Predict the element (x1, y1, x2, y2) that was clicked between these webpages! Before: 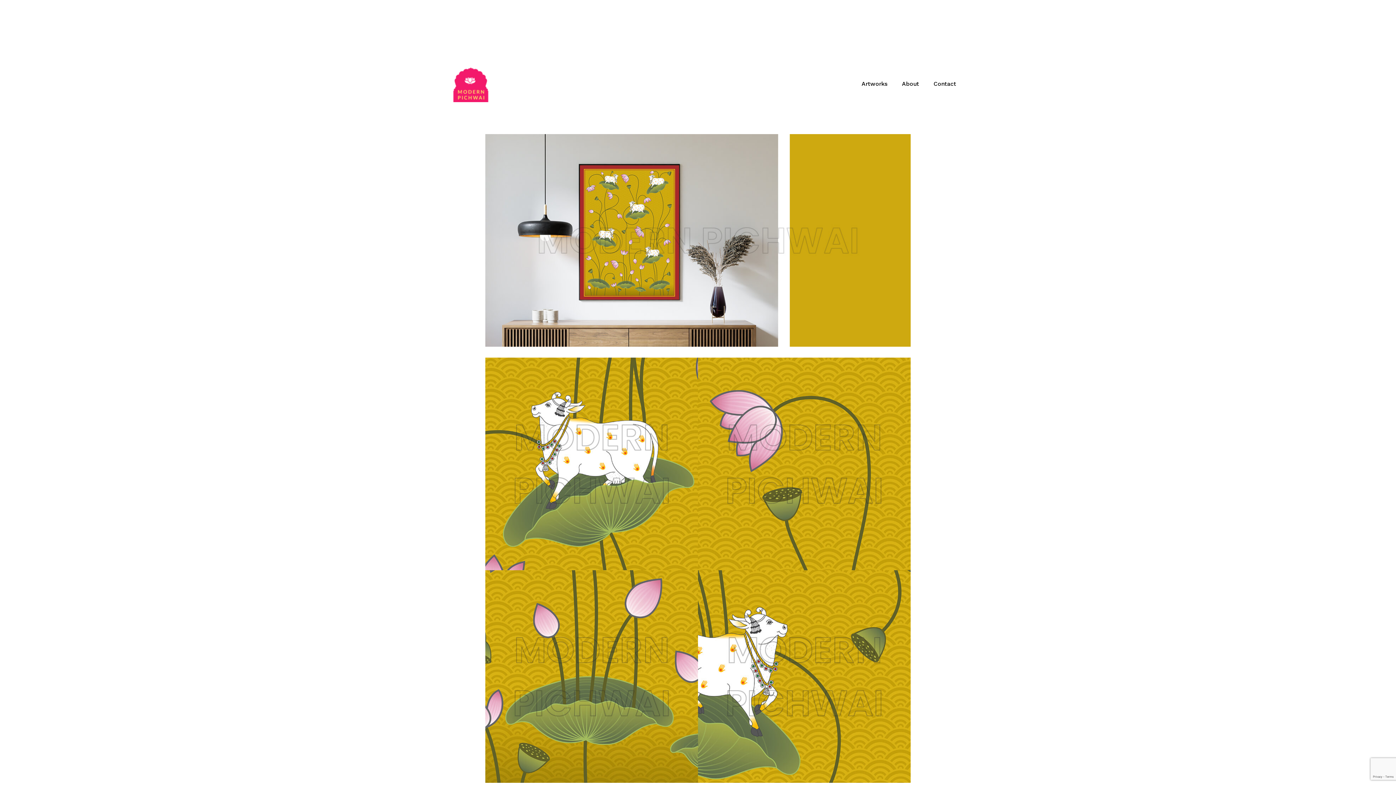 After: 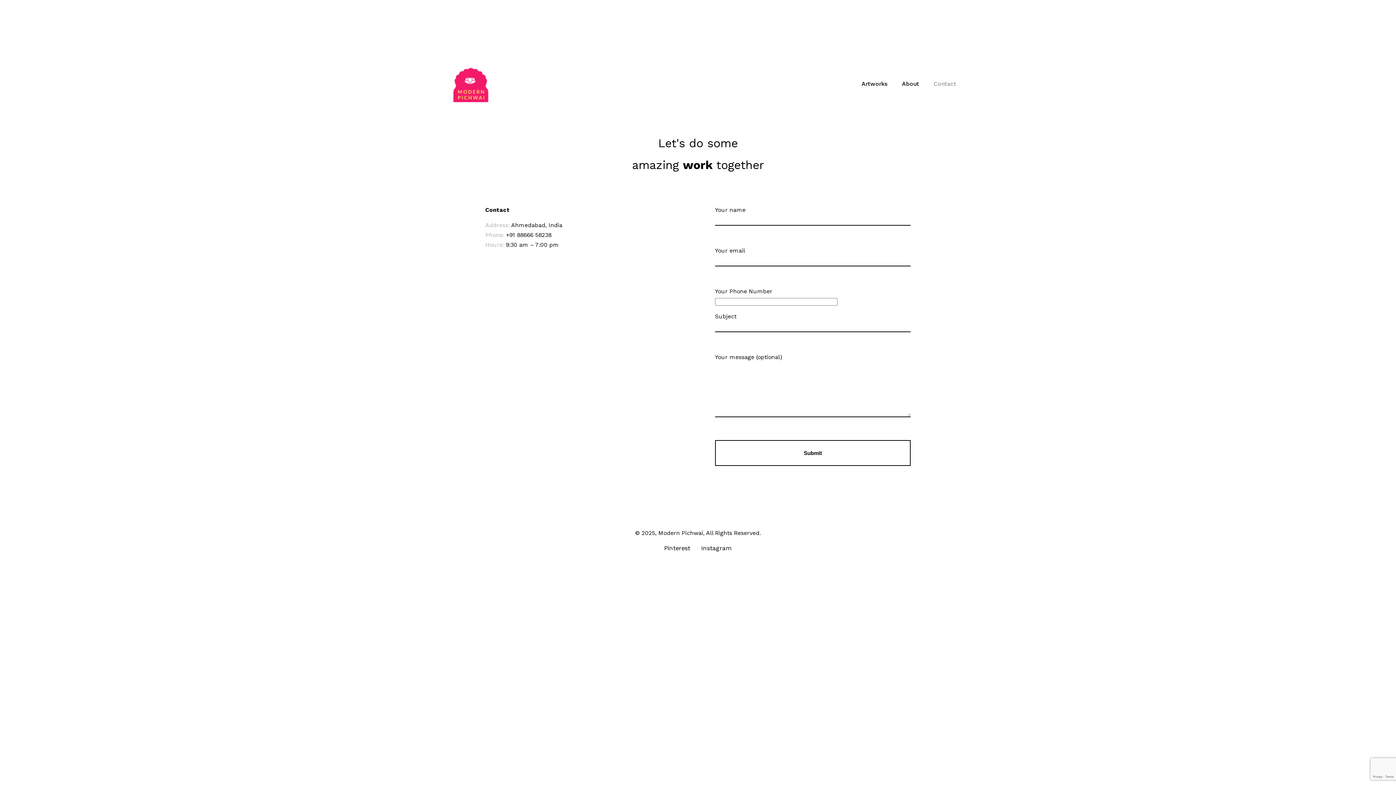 Action: bbox: (928, 75, 961, 92) label: Contact